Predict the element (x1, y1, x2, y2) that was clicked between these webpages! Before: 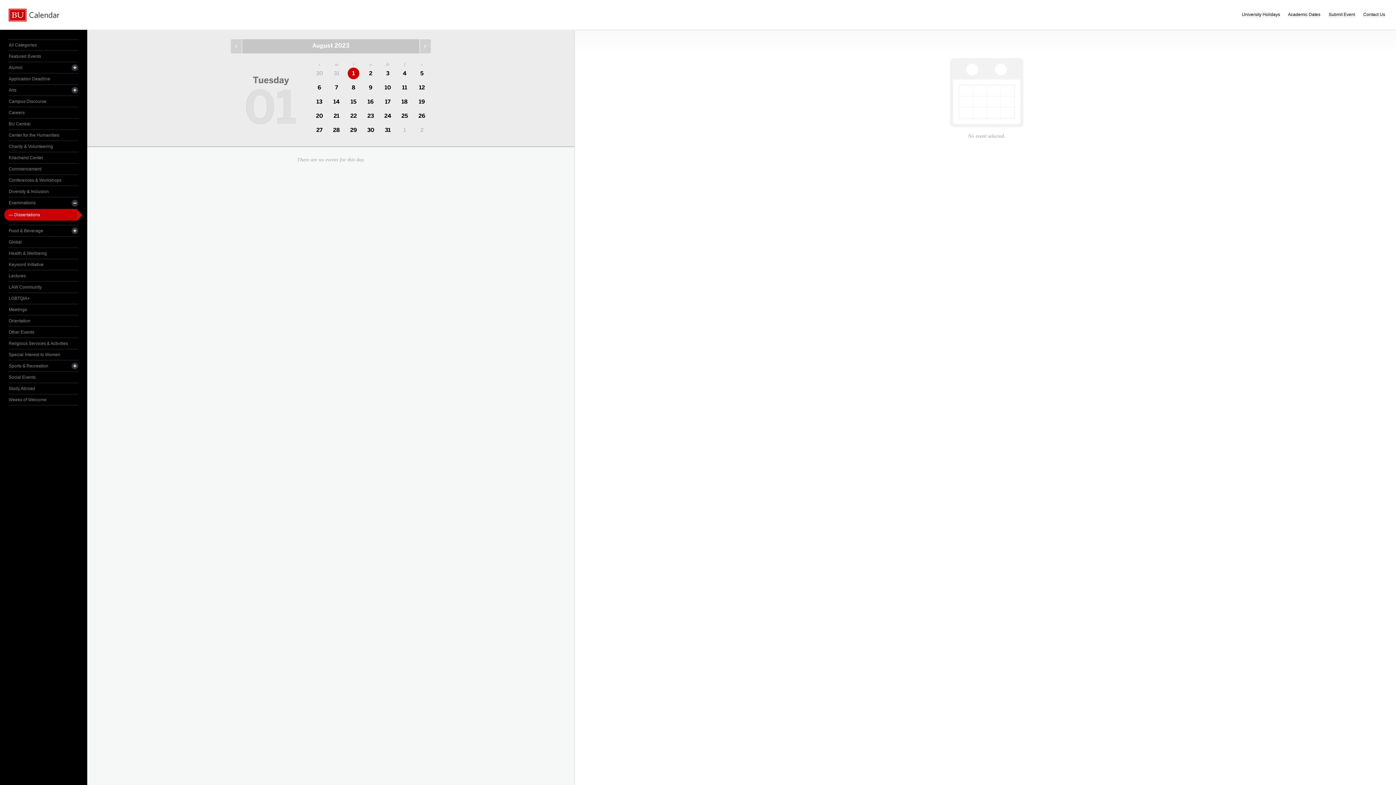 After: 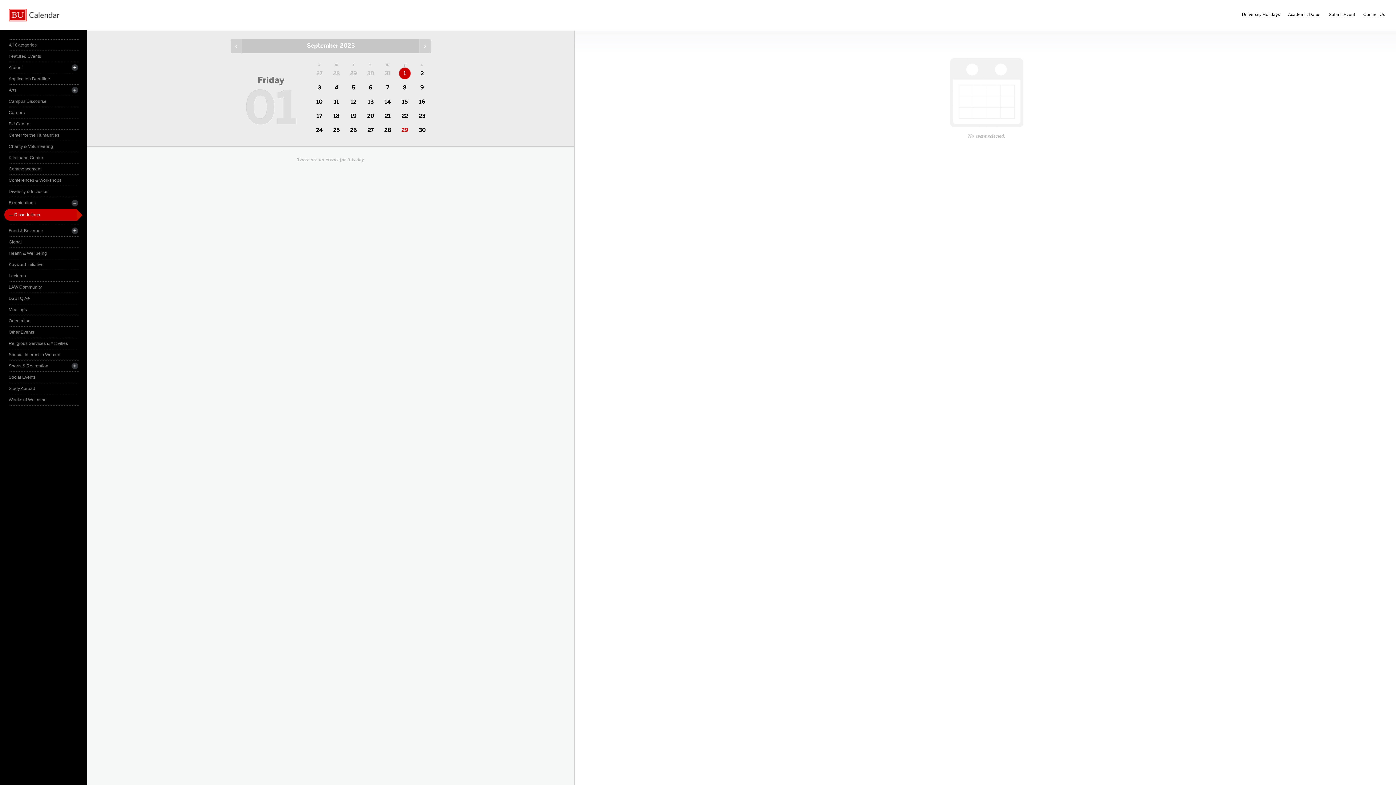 Action: label: 1 bbox: (396, 123, 413, 137)